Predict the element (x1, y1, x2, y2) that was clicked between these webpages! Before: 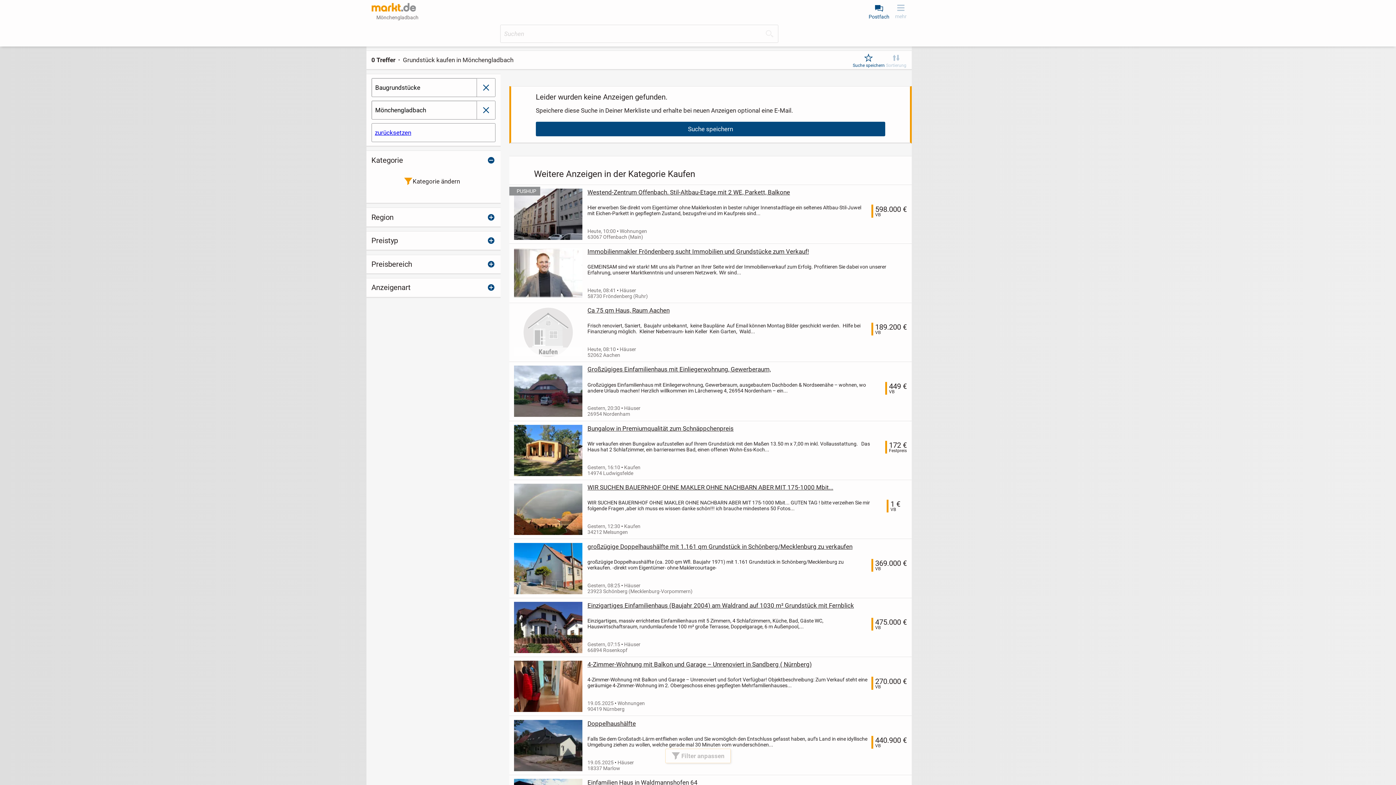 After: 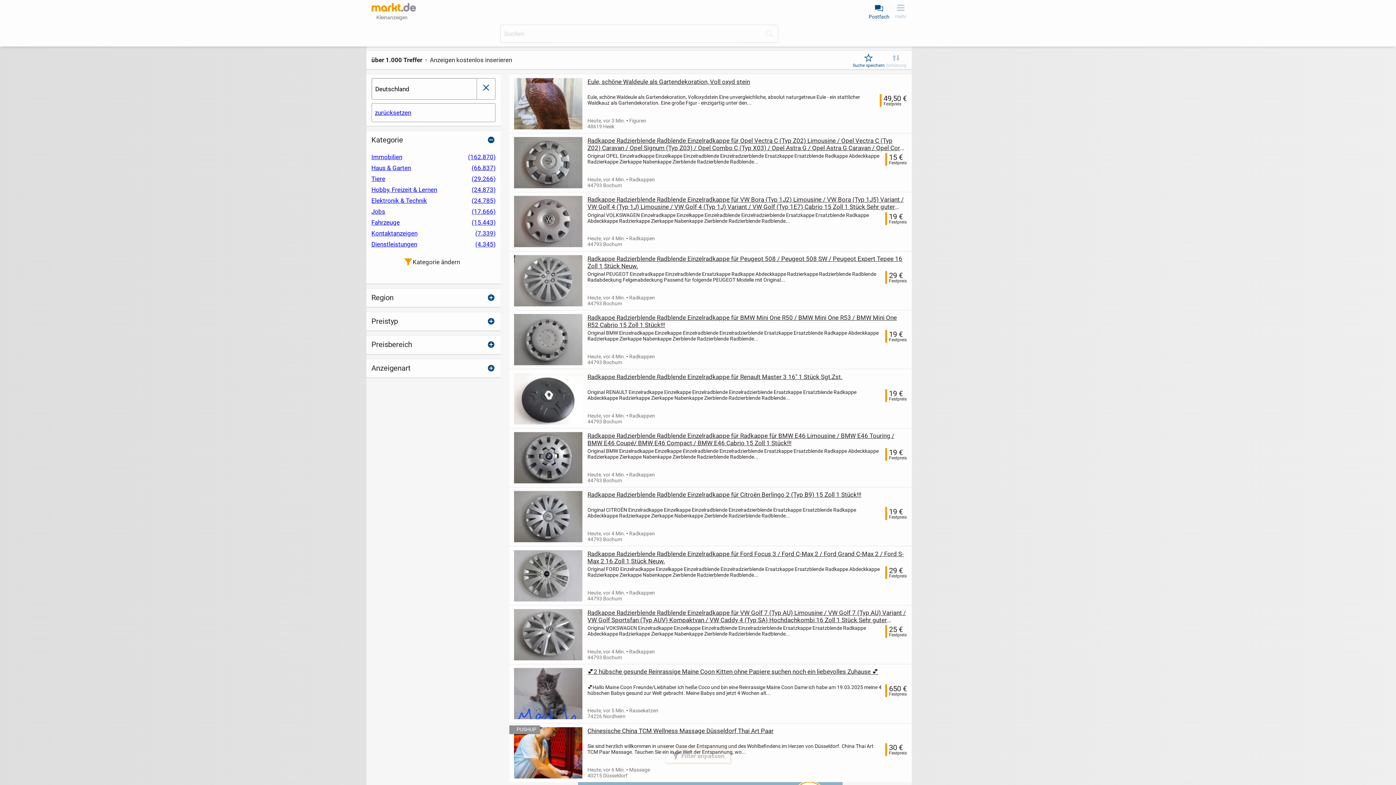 Action: label: zurücksetzen bbox: (371, 123, 495, 142)